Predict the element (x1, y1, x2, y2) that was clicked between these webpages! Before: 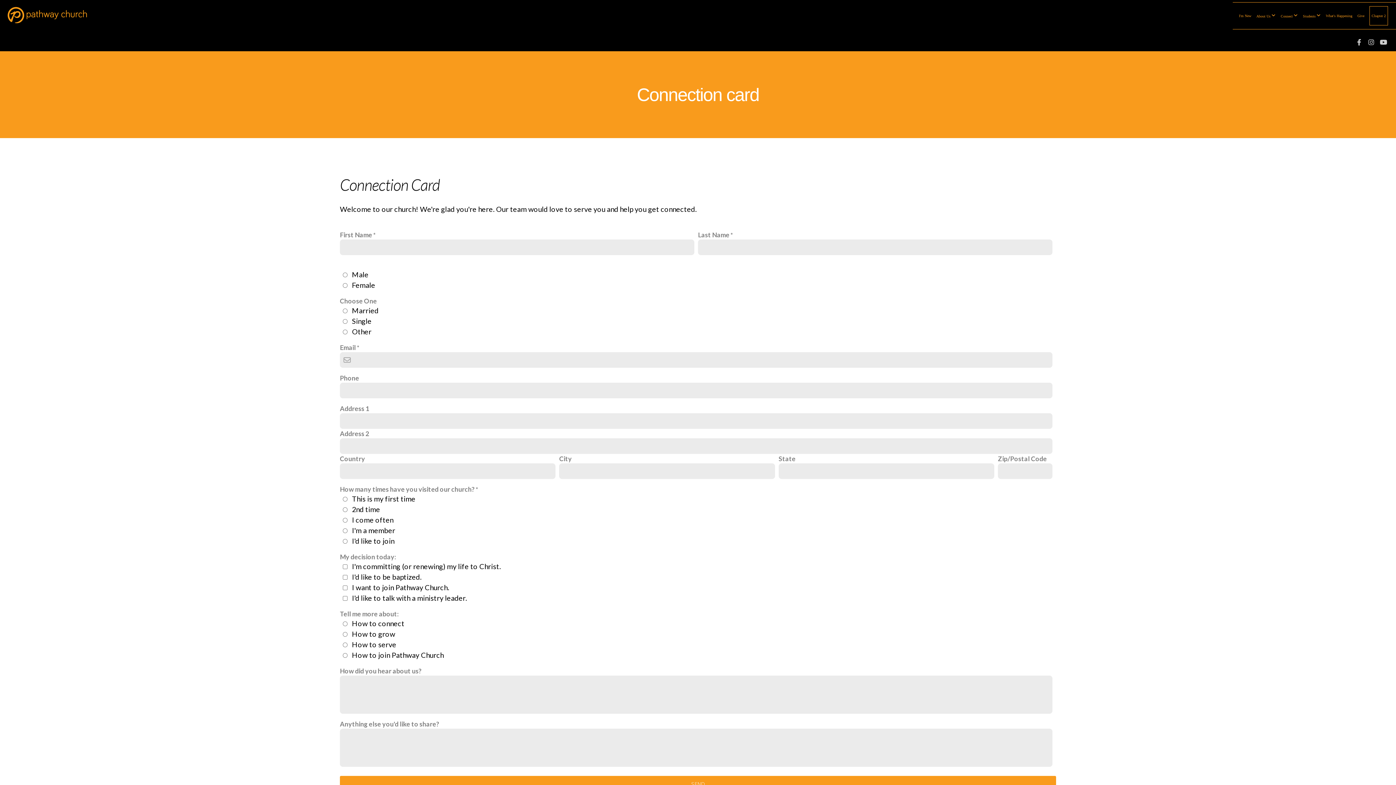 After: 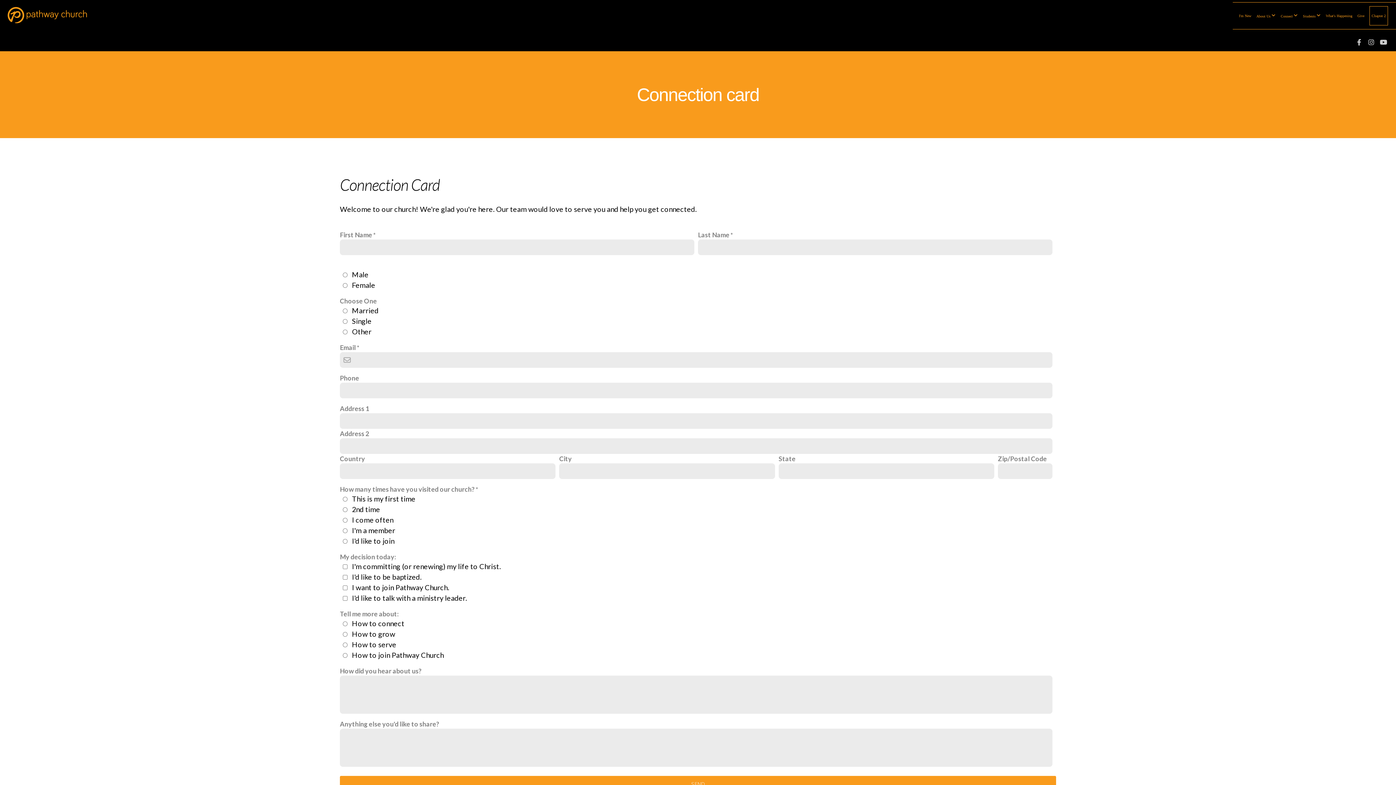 Action: bbox: (1366, 36, 1376, 47)